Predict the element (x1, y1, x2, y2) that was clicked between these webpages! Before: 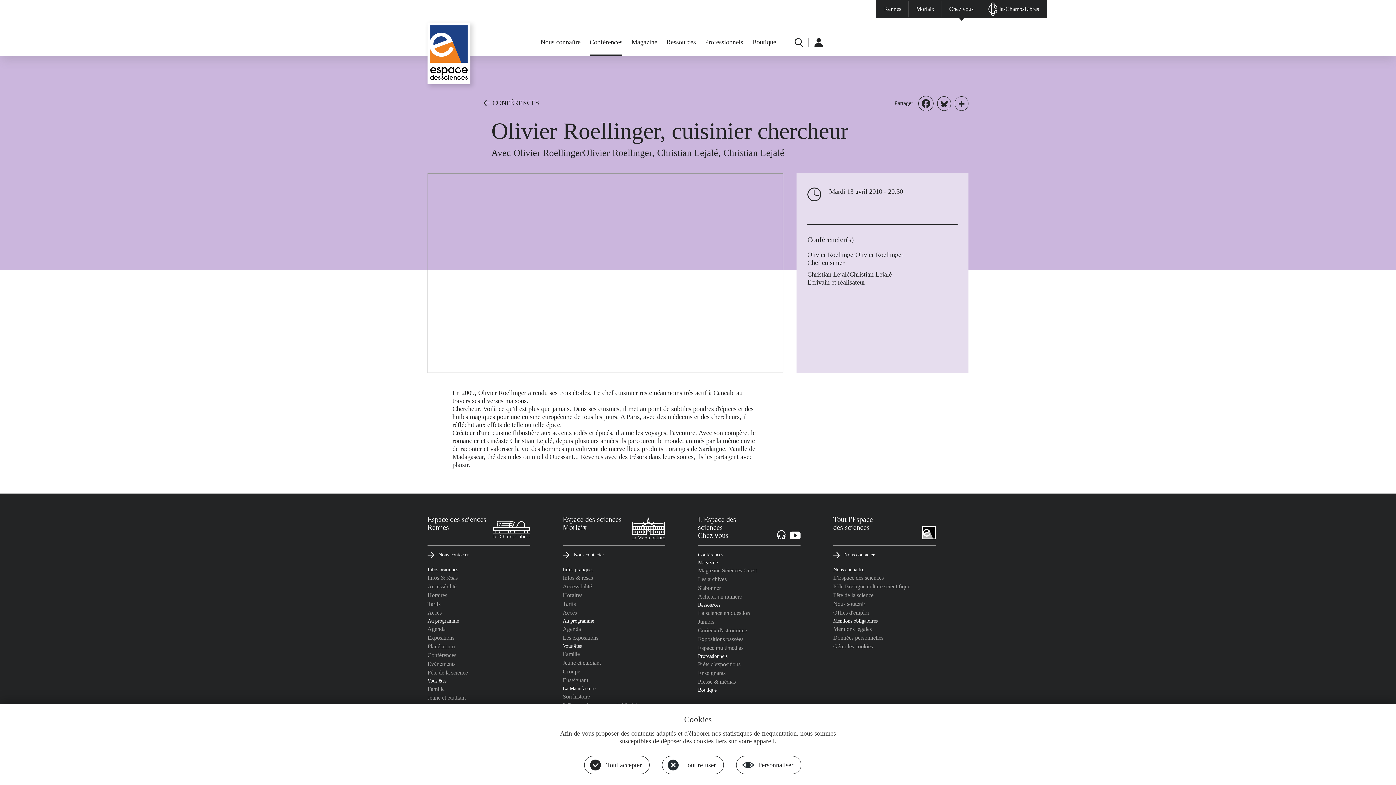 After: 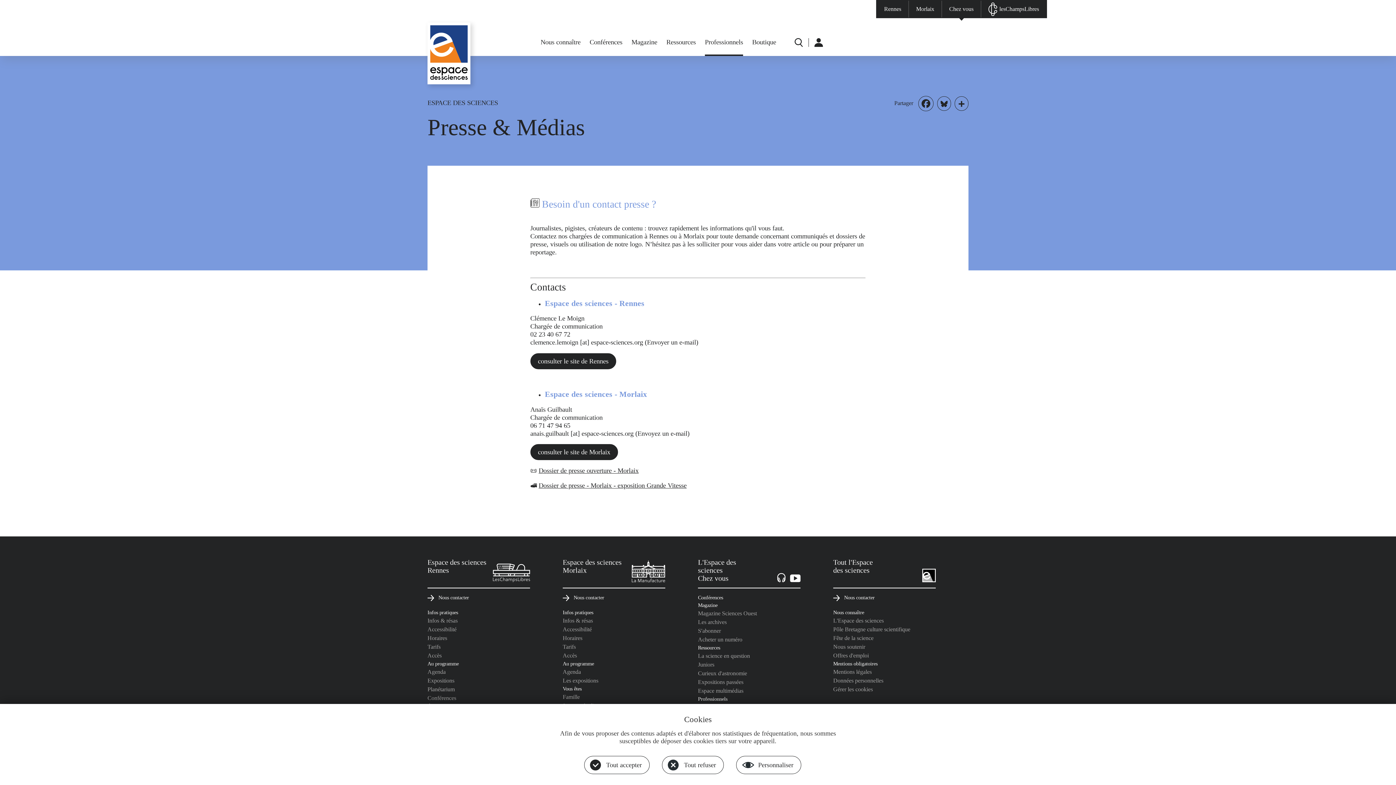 Action: bbox: (698, 679, 736, 685) label: Presse & médias